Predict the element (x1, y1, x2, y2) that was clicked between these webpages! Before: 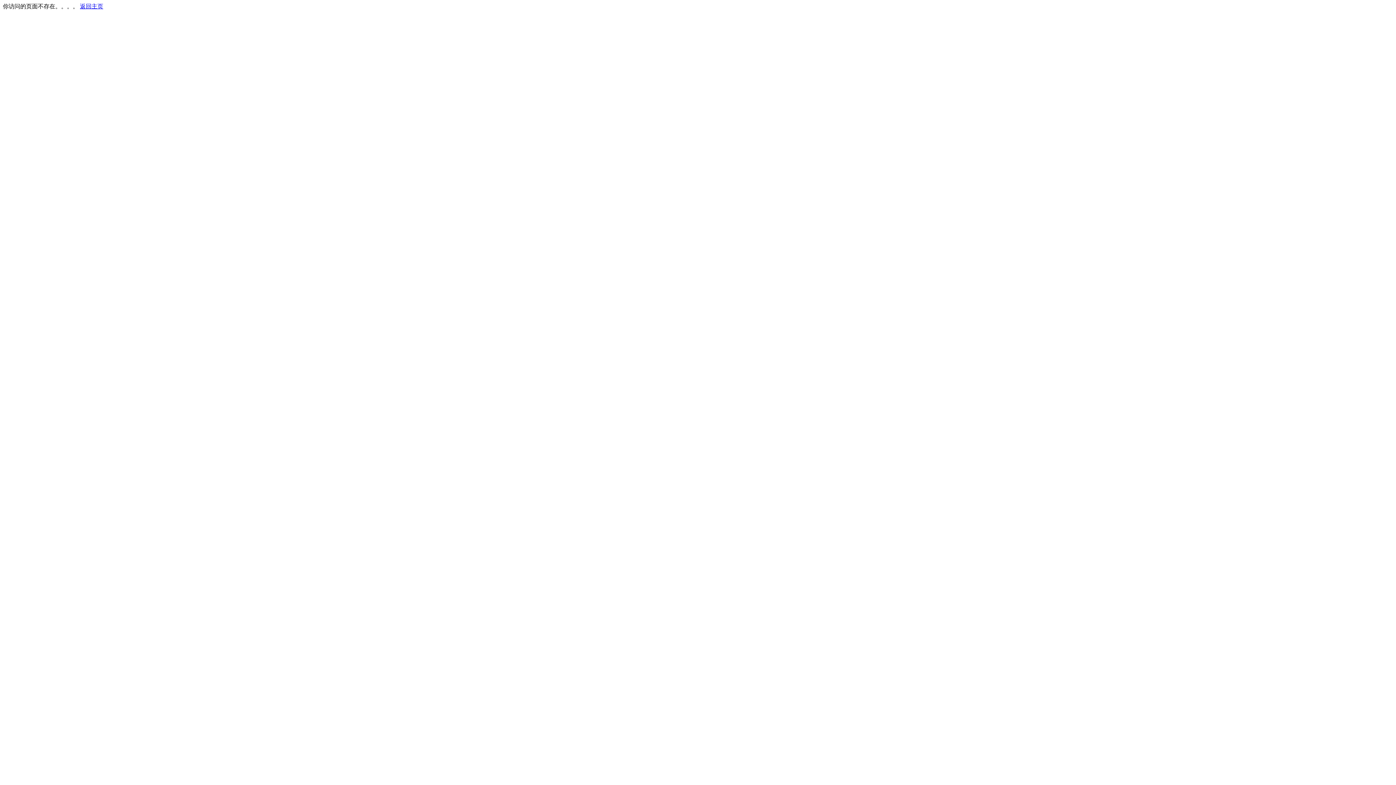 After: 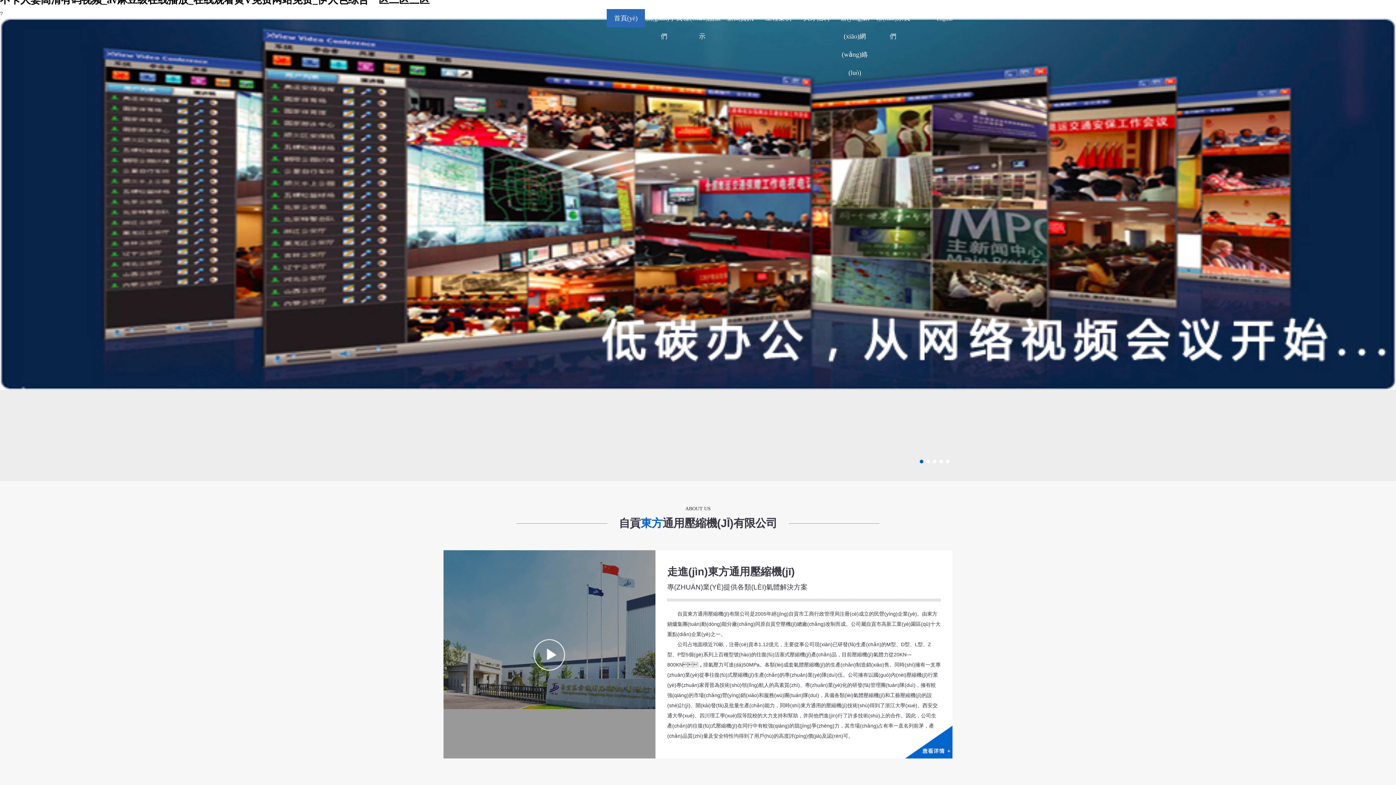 Action: label: 返回主页 bbox: (80, 3, 103, 9)